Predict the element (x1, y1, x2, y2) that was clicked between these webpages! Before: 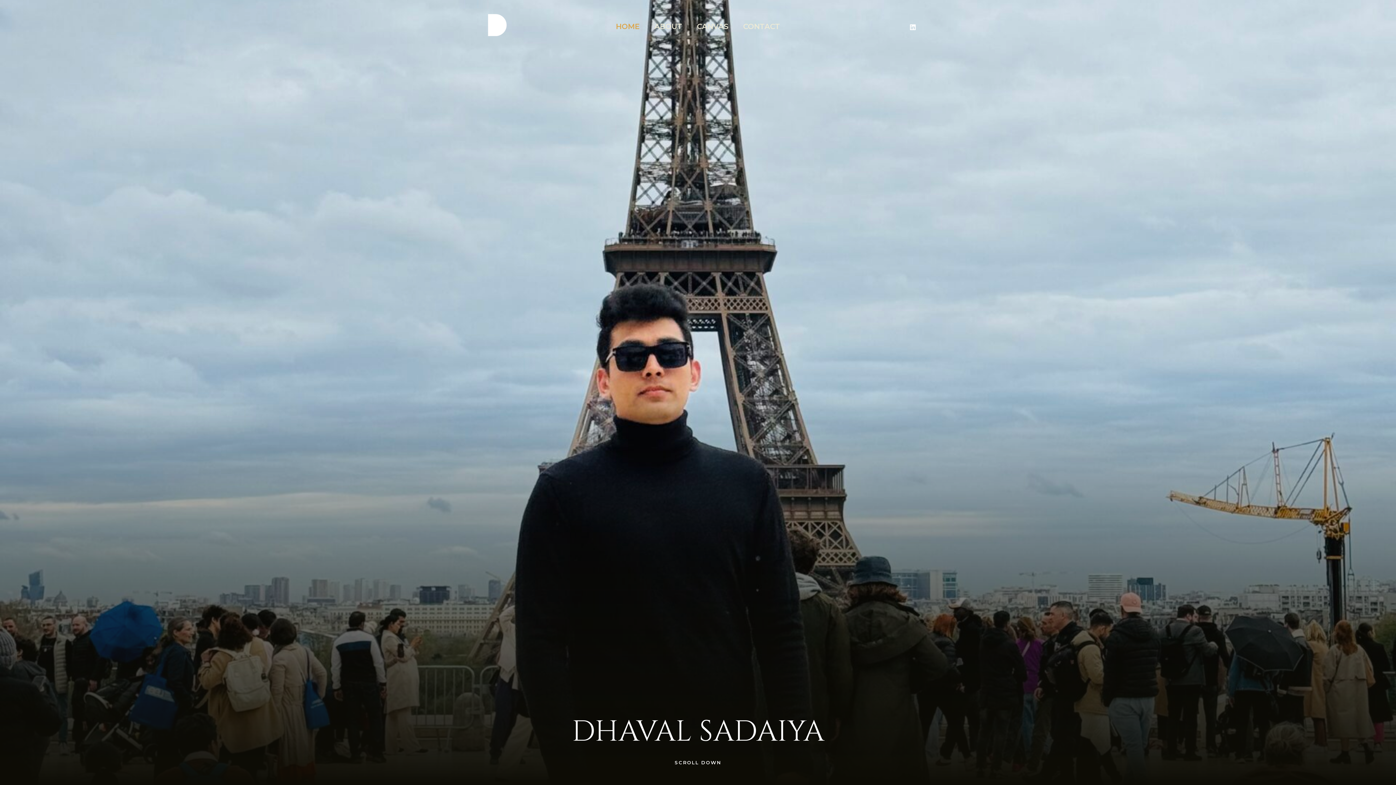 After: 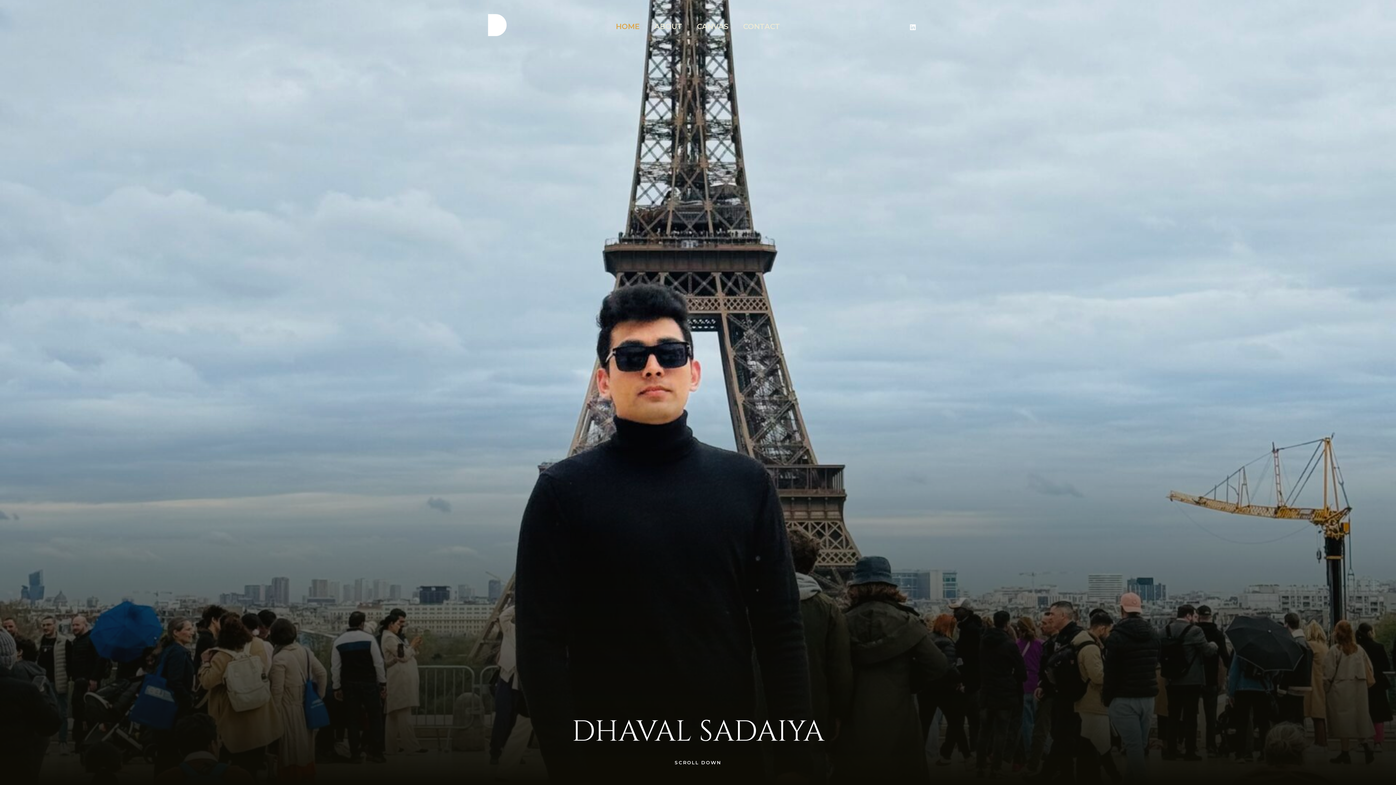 Action: label: SCROLL DOWN bbox: (674, 760, 721, 765)